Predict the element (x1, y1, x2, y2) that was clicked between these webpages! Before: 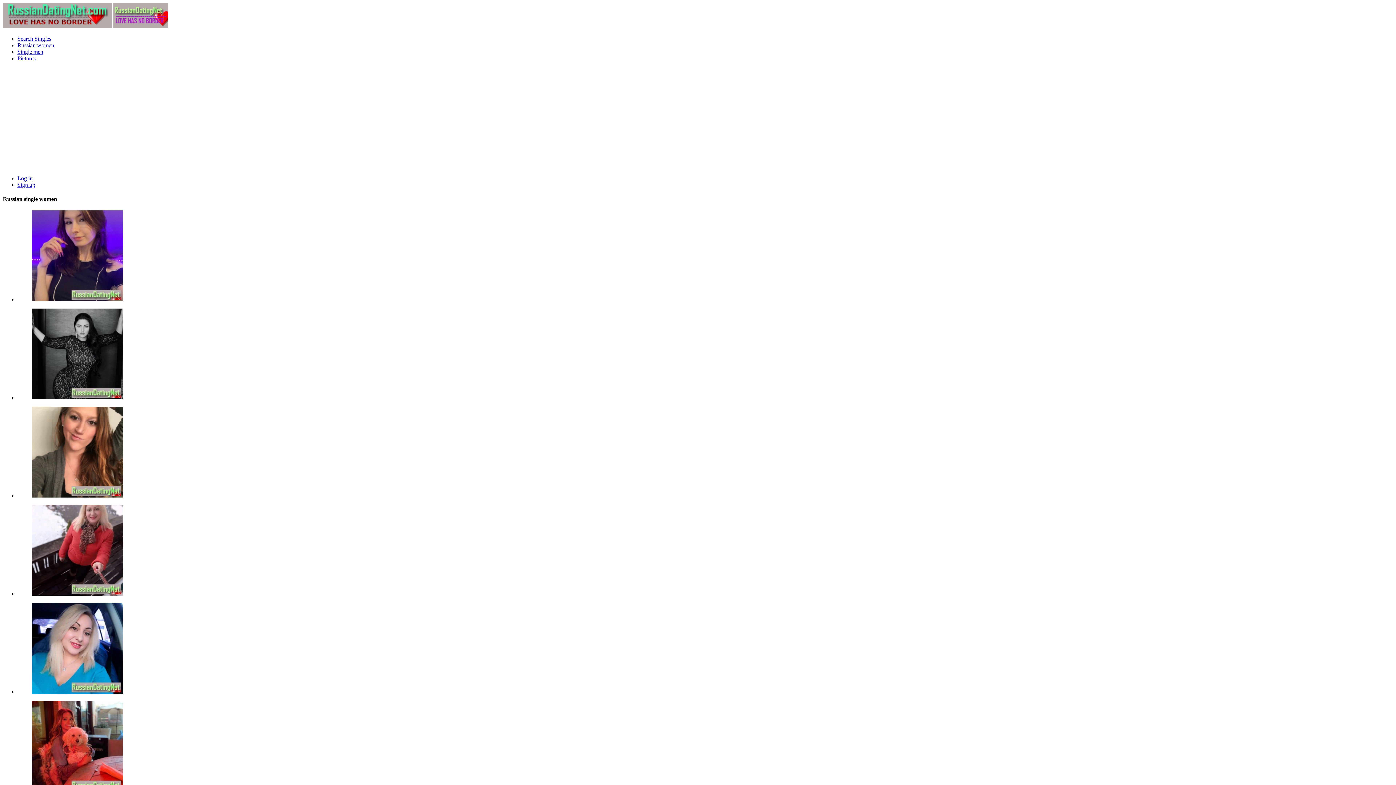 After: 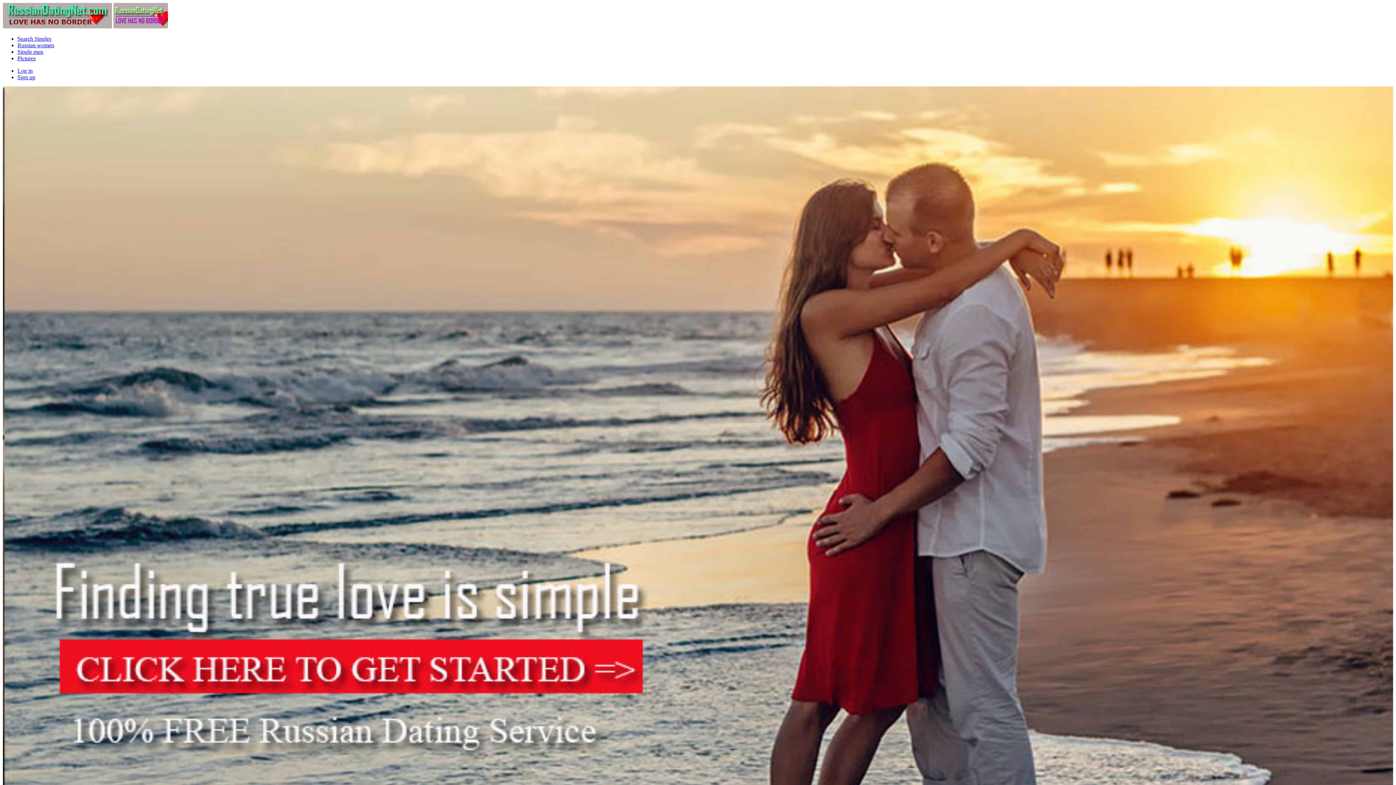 Action: bbox: (113, 23, 168, 29)